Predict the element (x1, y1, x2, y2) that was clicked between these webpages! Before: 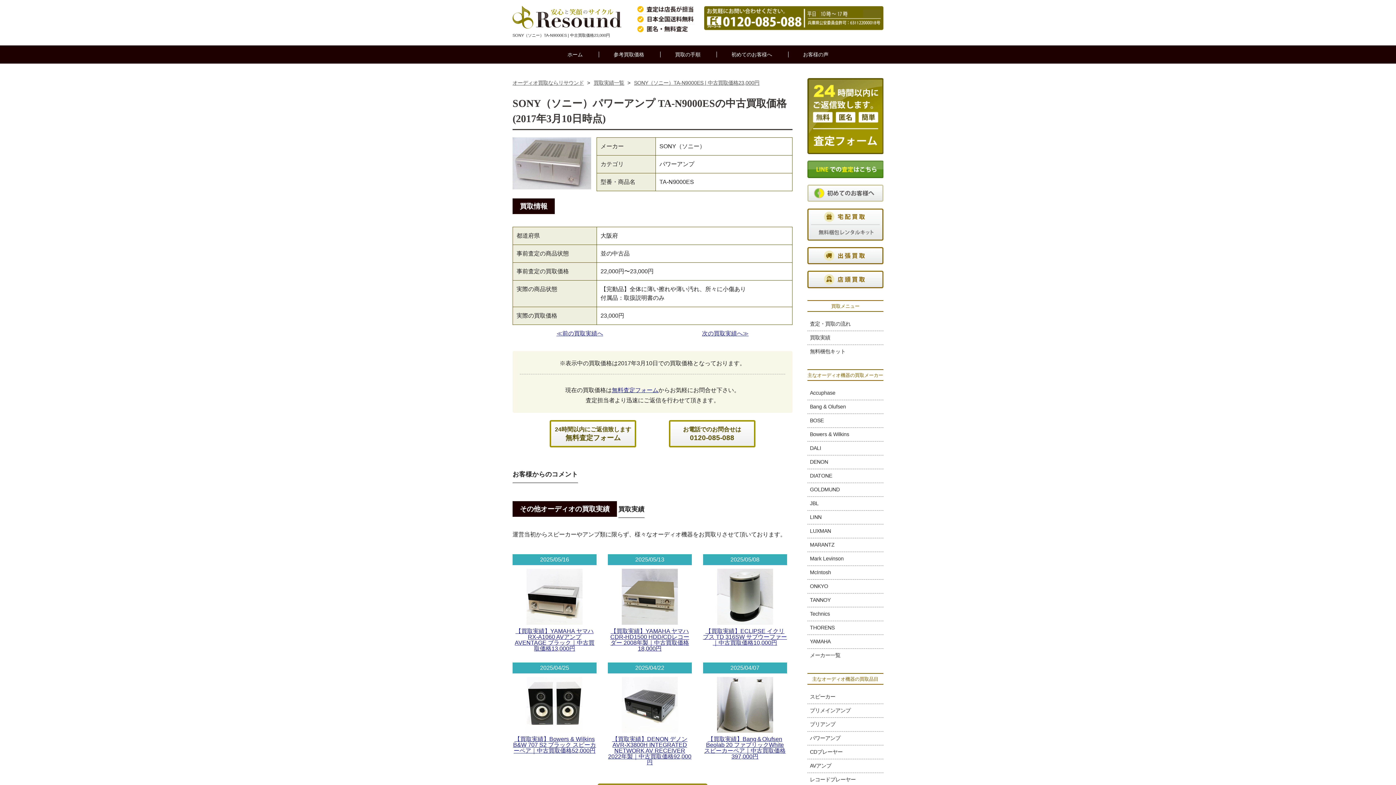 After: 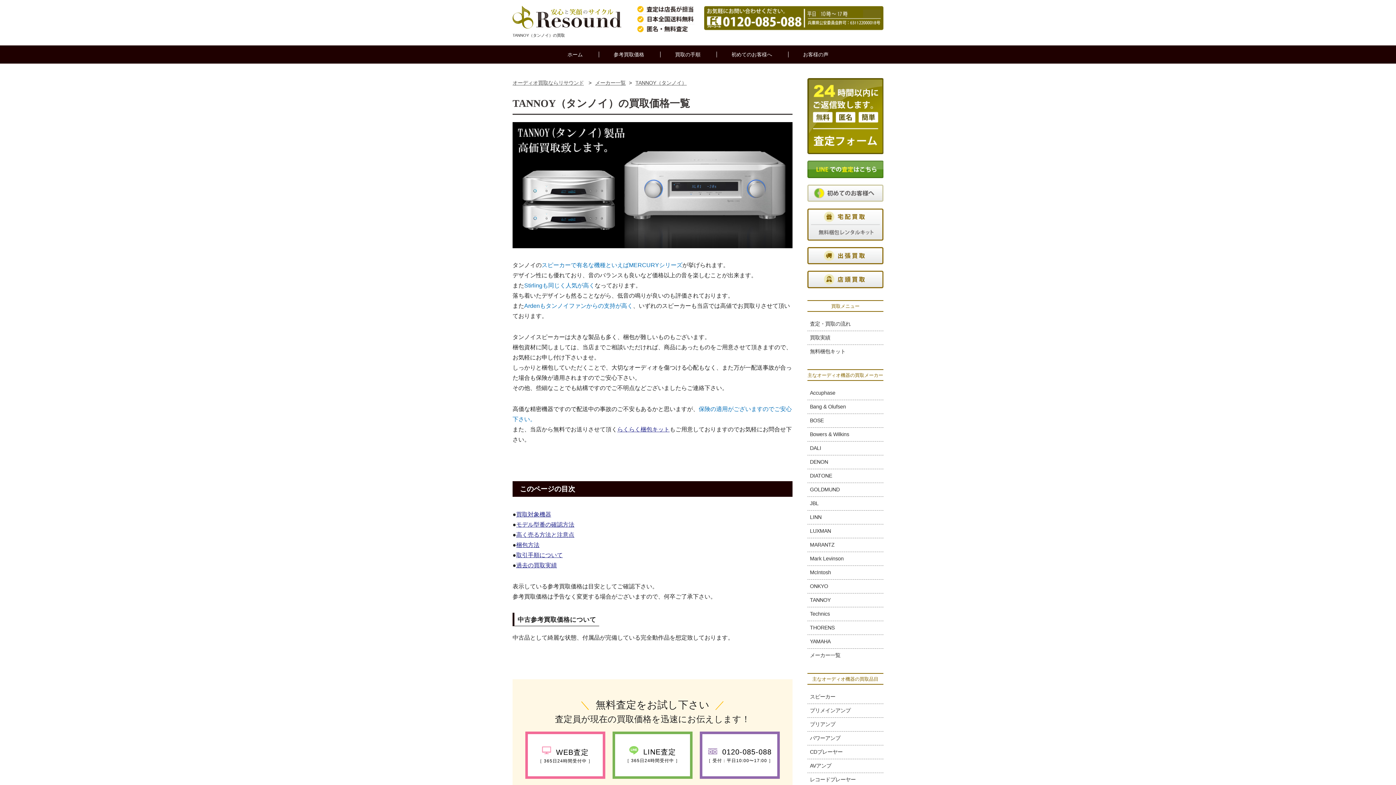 Action: label: TANNOY bbox: (807, 597, 883, 603)